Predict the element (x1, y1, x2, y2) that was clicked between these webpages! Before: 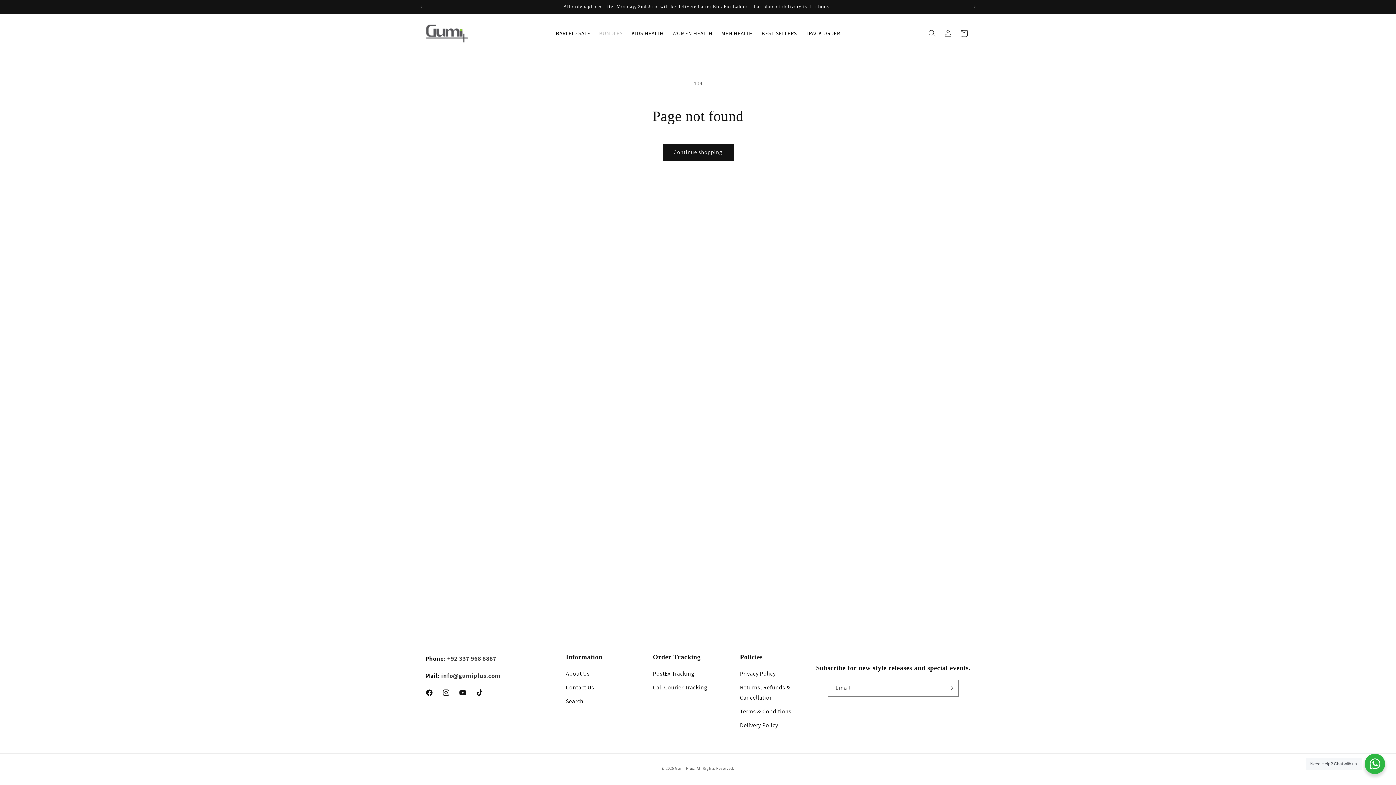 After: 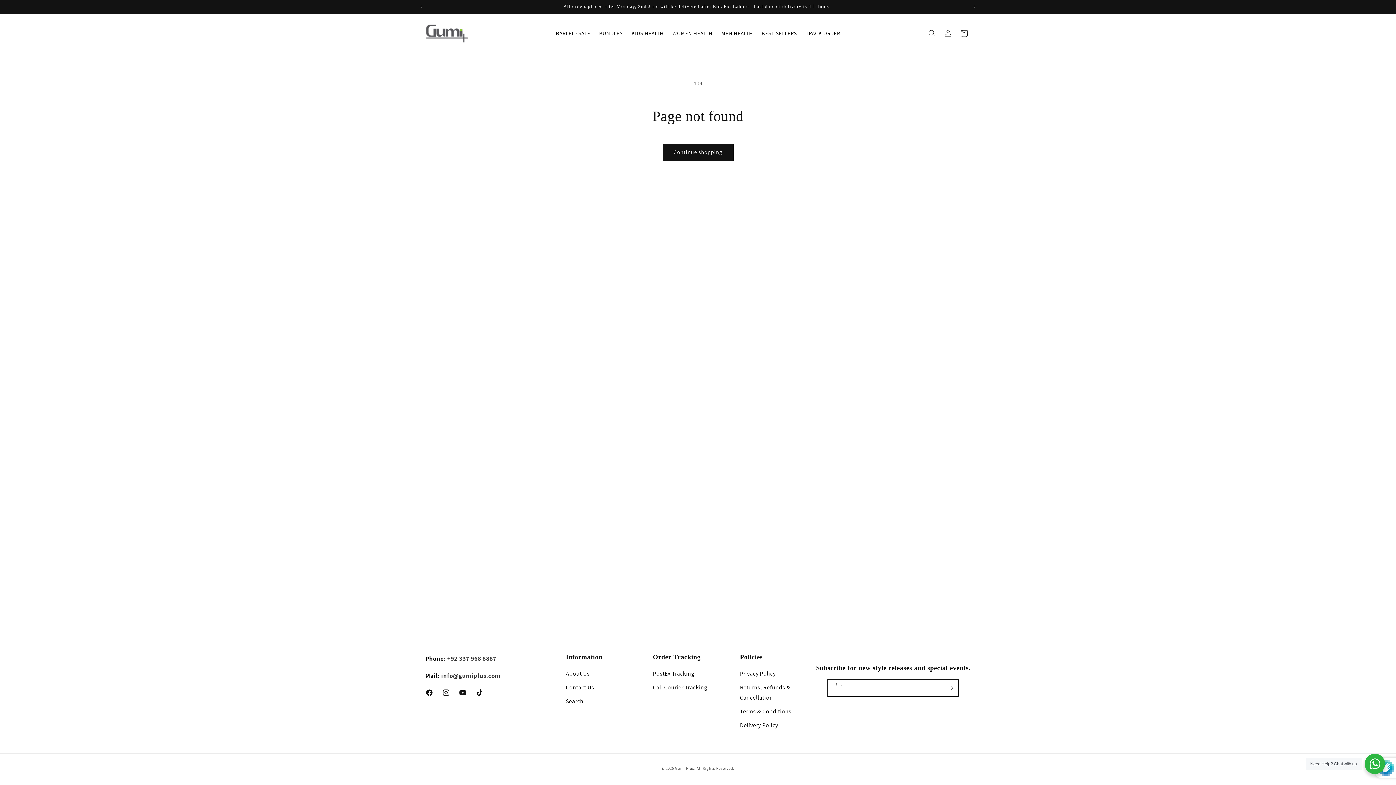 Action: bbox: (942, 680, 958, 697) label: Subscribe